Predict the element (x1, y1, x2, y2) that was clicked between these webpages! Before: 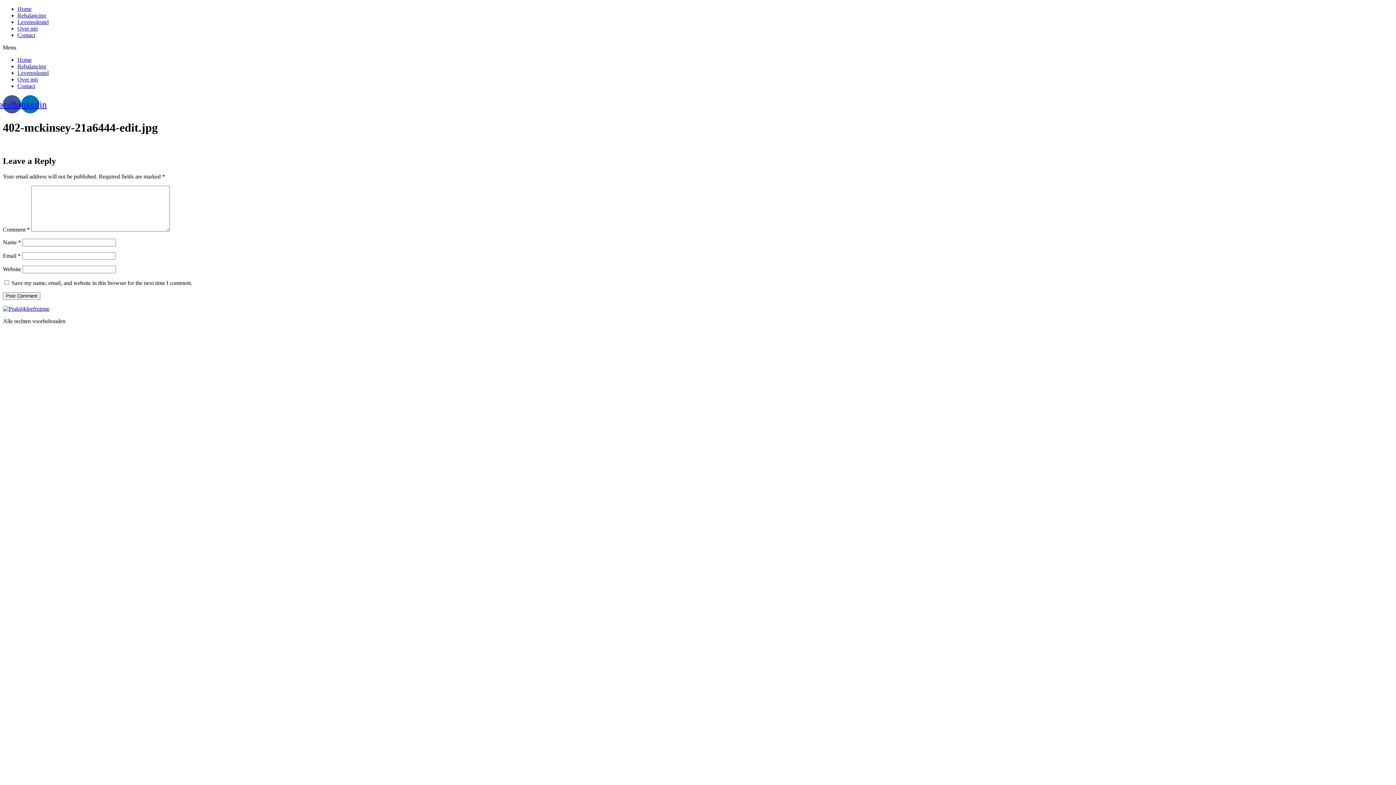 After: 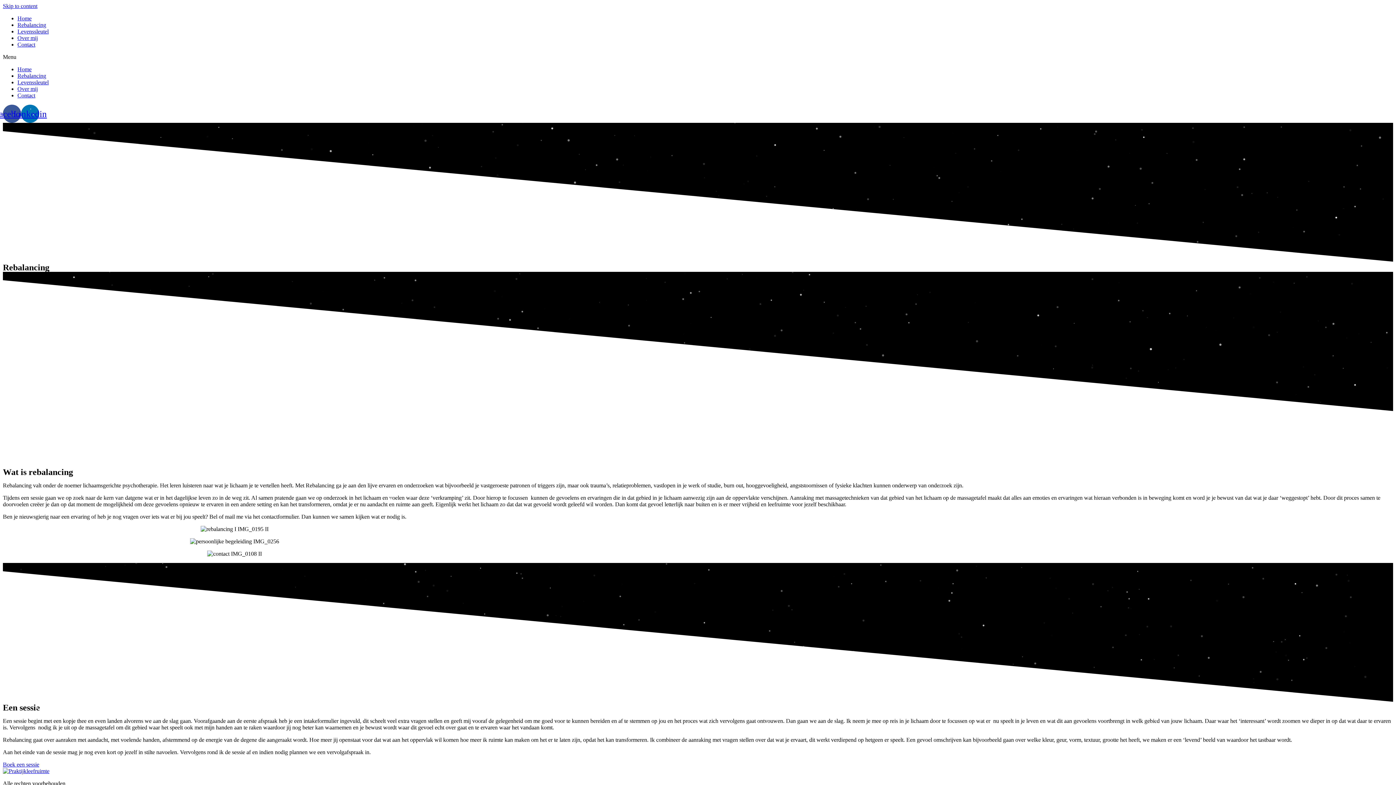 Action: bbox: (17, 63, 46, 69) label: Rebalancing